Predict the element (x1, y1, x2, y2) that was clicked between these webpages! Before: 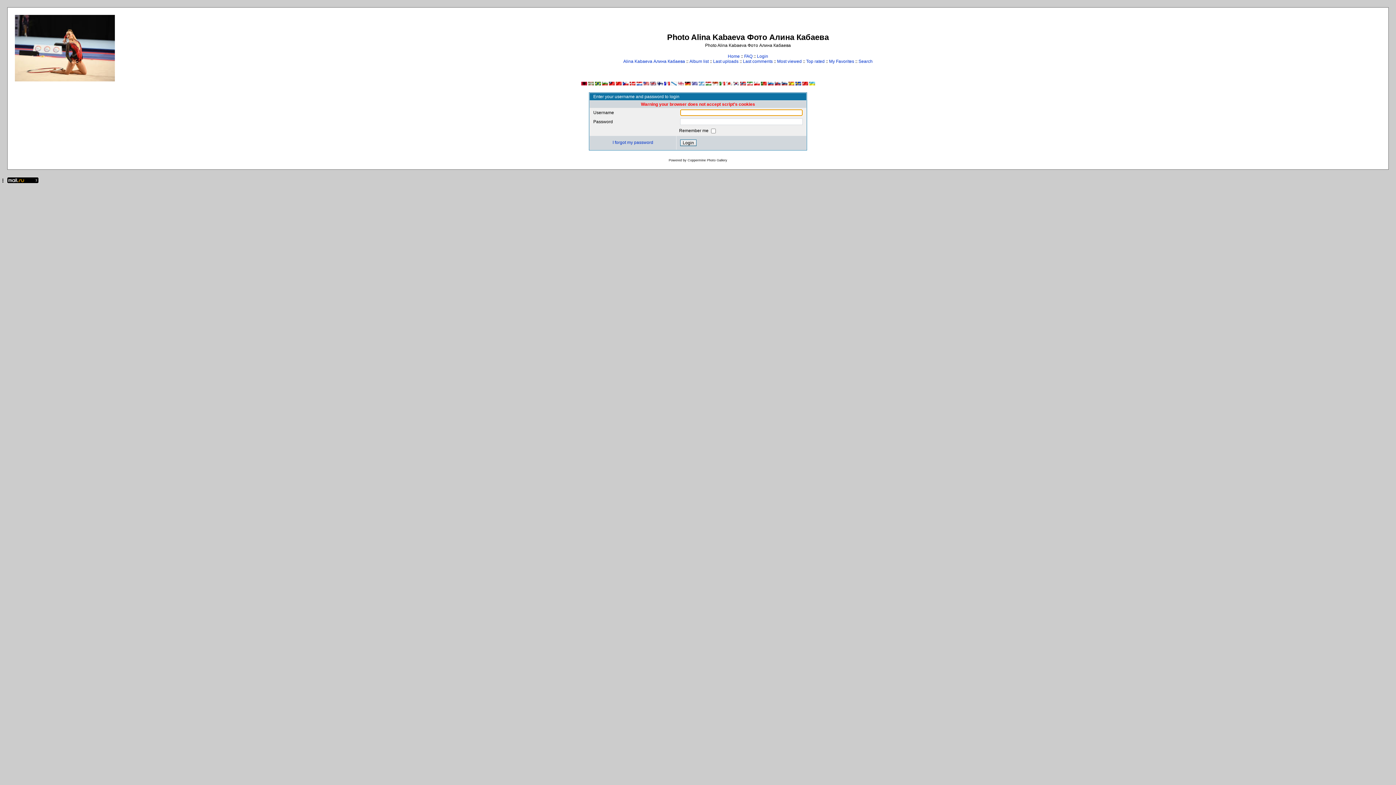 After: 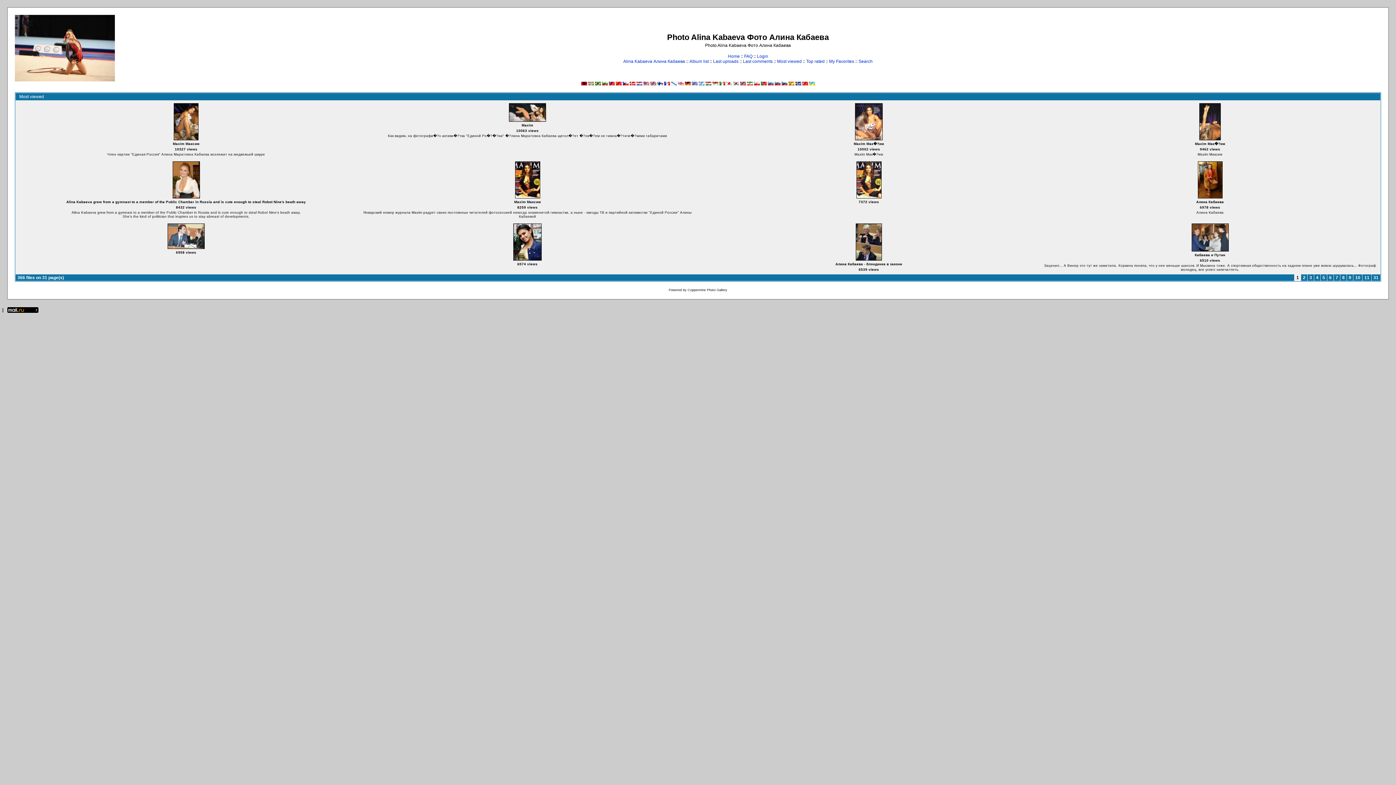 Action: bbox: (777, 58, 802, 64) label: Most viewed